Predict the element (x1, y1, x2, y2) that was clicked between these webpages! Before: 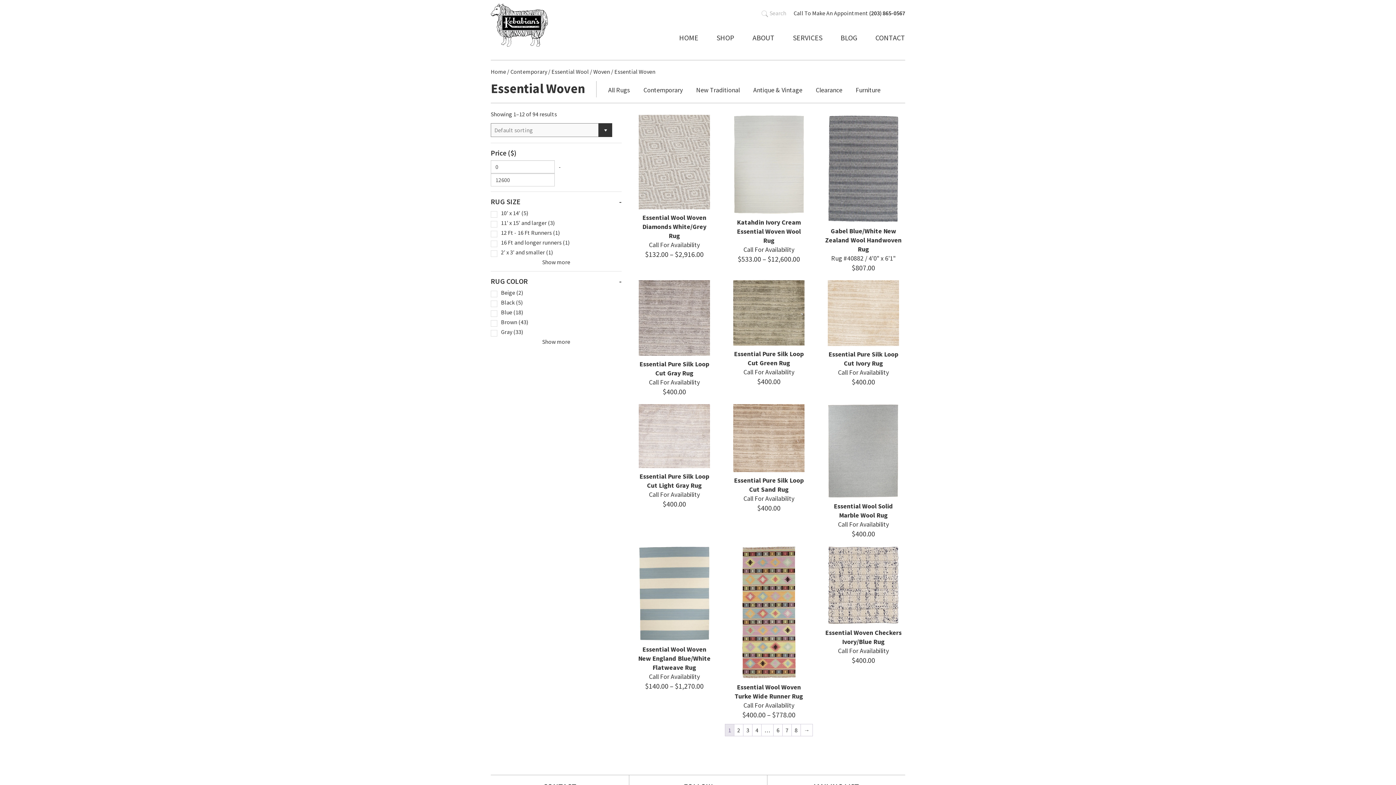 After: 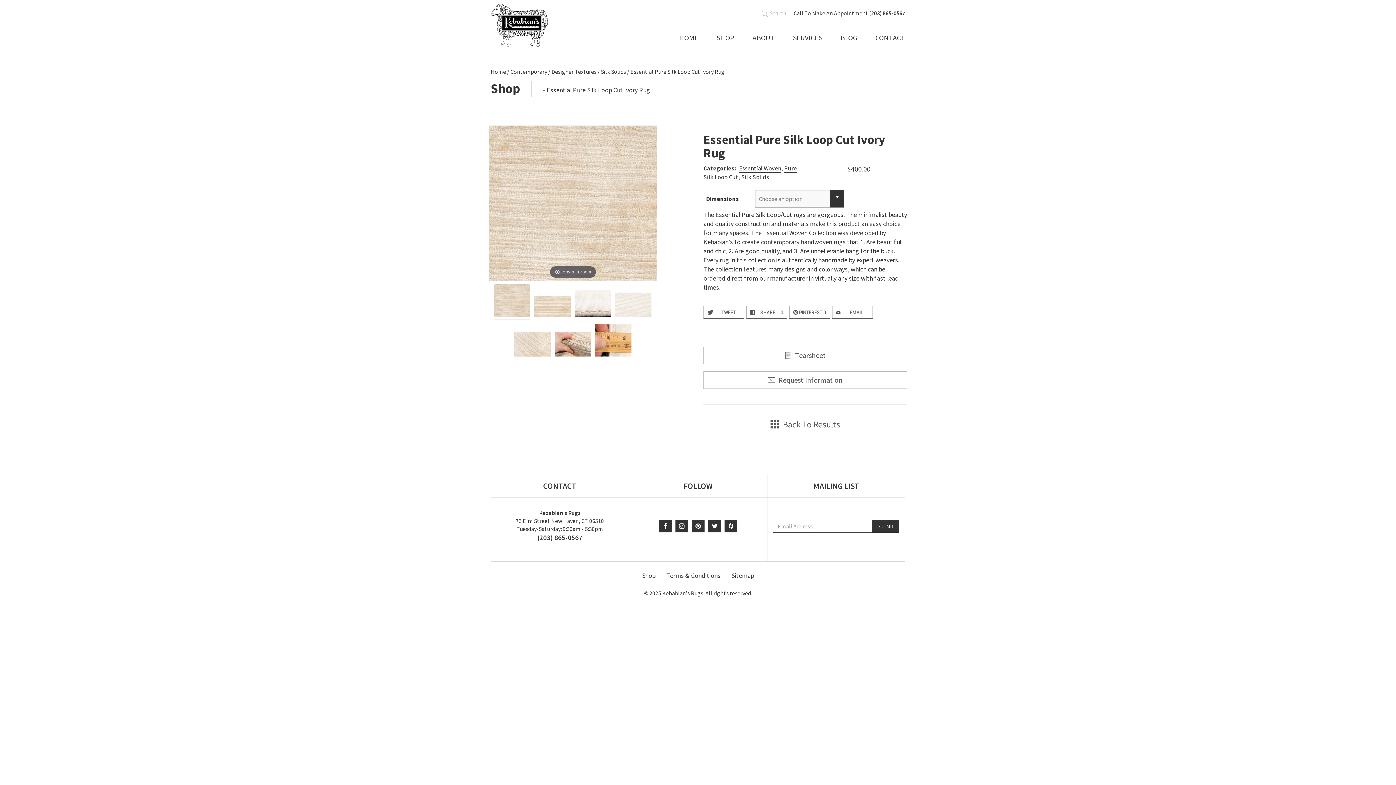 Action: label: Essential Pure Silk Loop Cut Ivory Rug
Call For Availability bbox: (825, 349, 901, 376)